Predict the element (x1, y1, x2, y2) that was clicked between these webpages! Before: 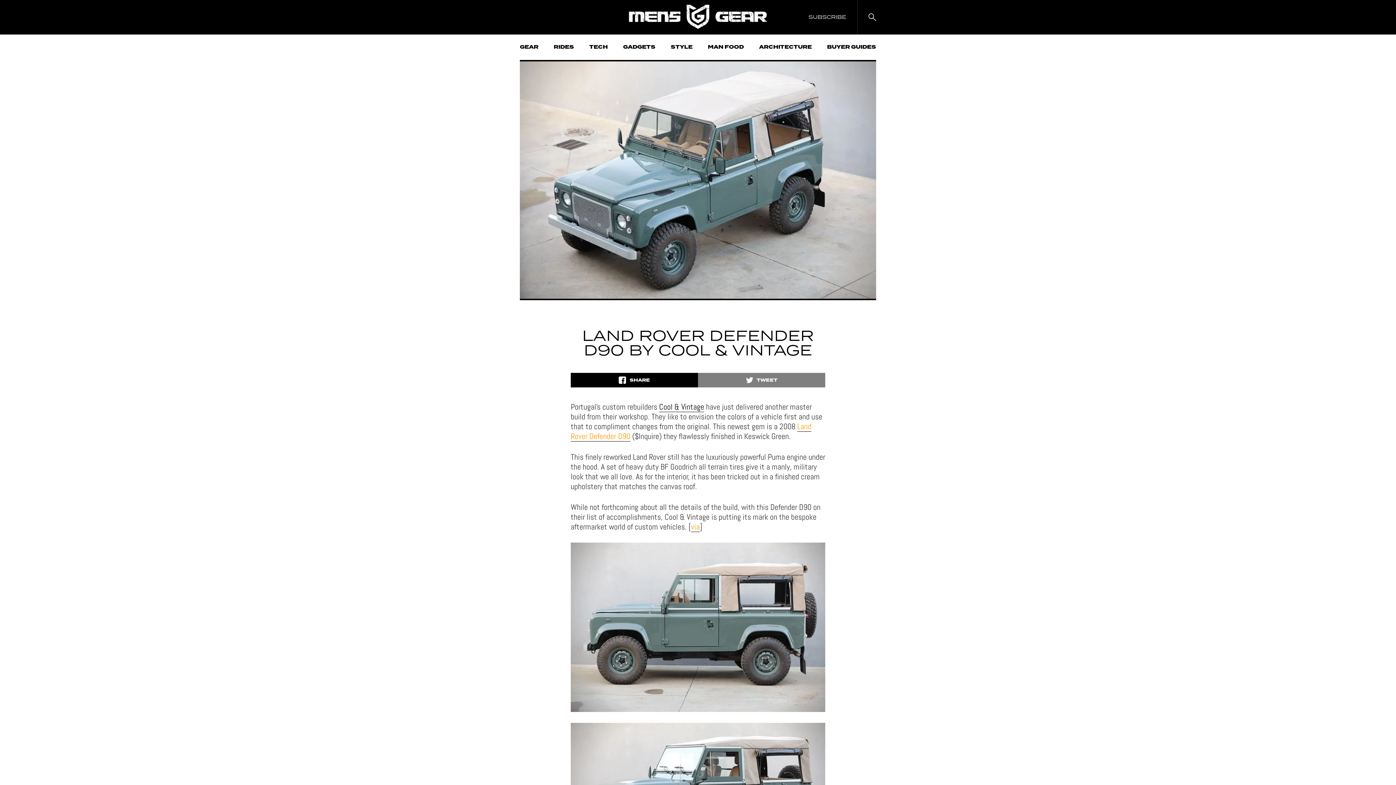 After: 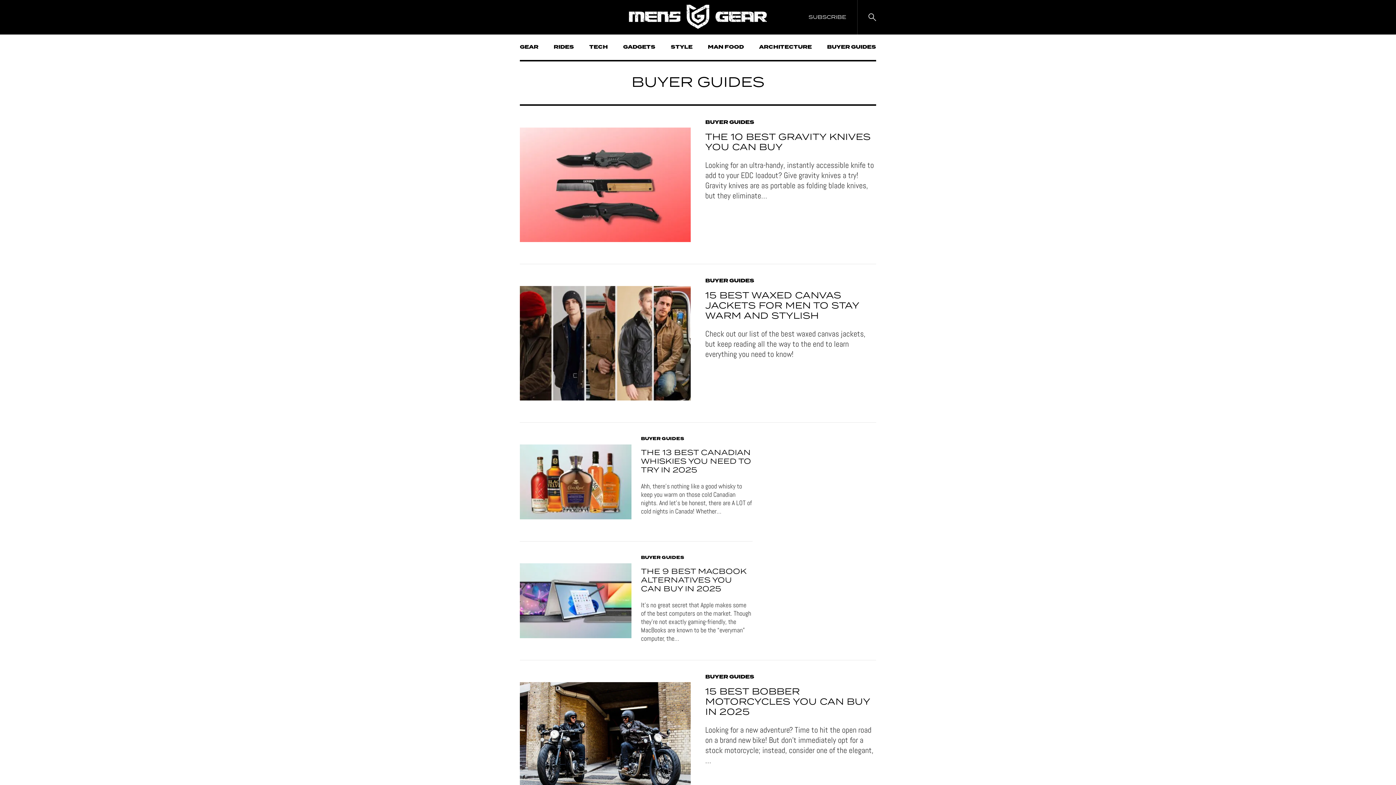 Action: label: BUYER GUIDES bbox: (827, 34, 876, 60)